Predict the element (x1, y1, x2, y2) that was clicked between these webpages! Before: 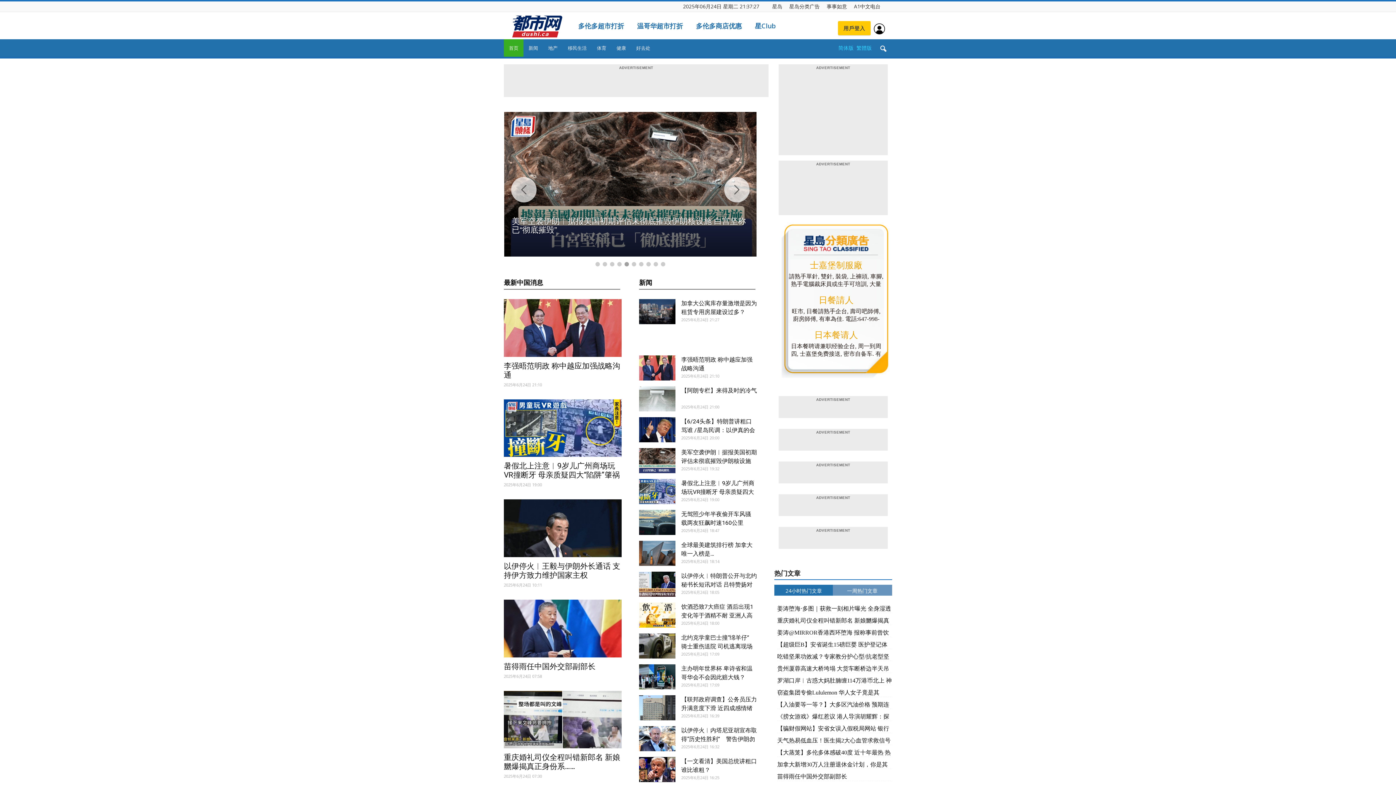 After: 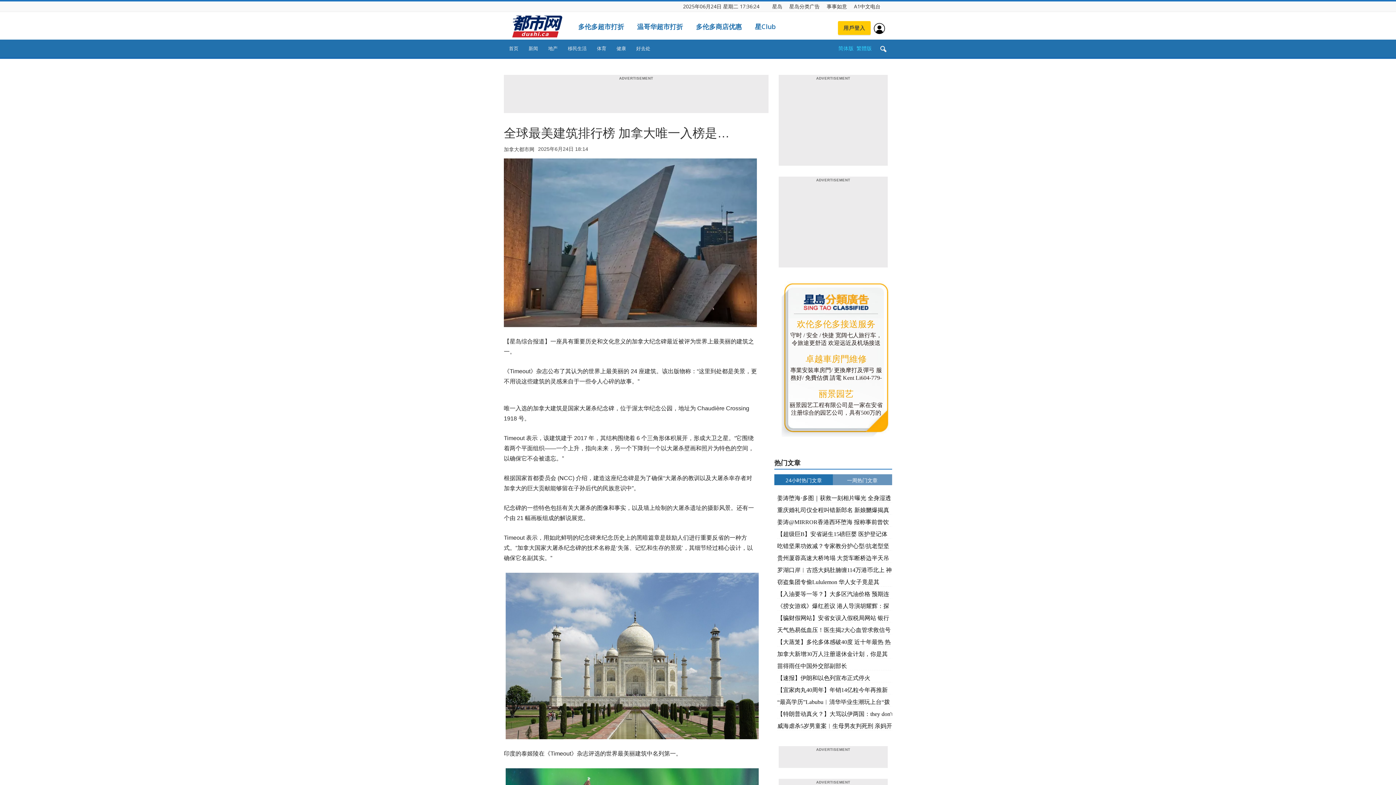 Action: bbox: (639, 541, 675, 566)